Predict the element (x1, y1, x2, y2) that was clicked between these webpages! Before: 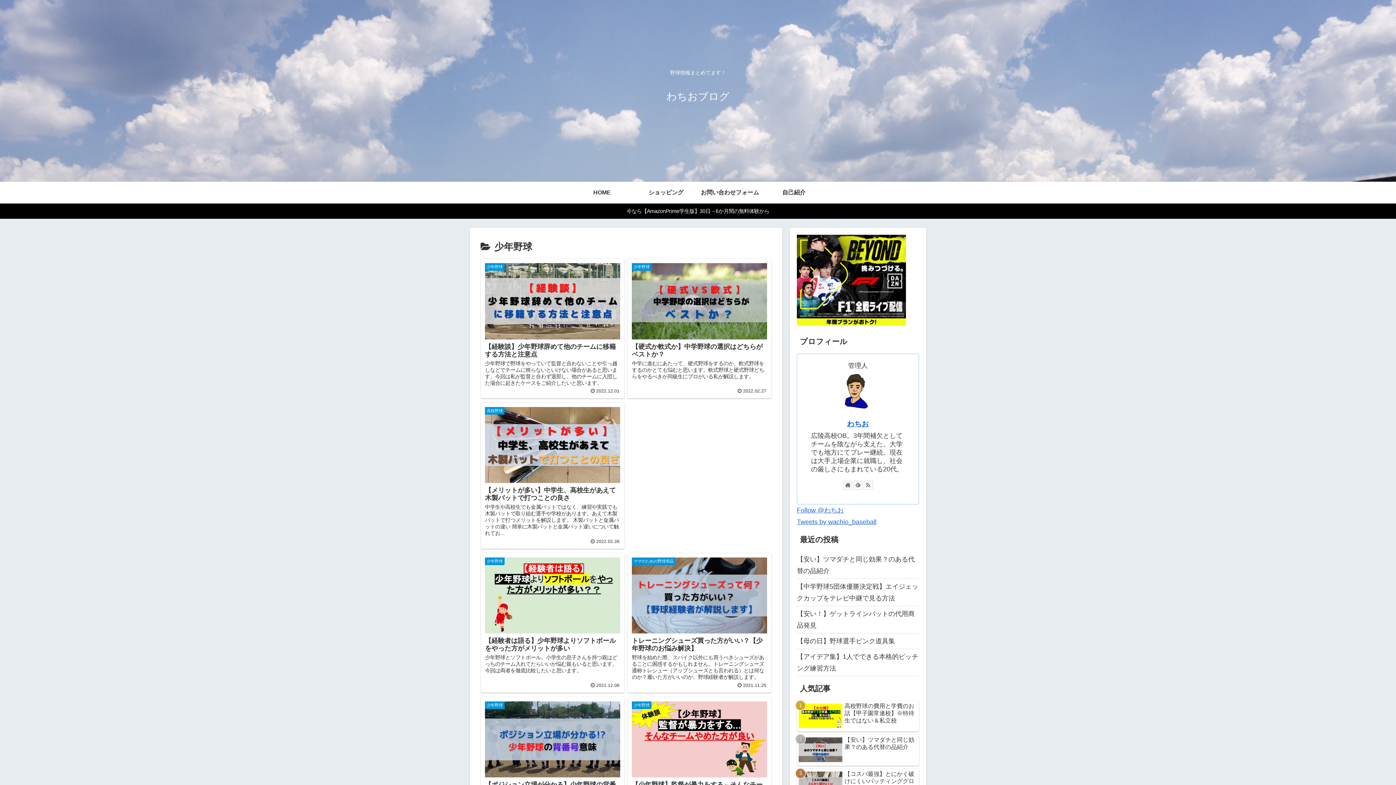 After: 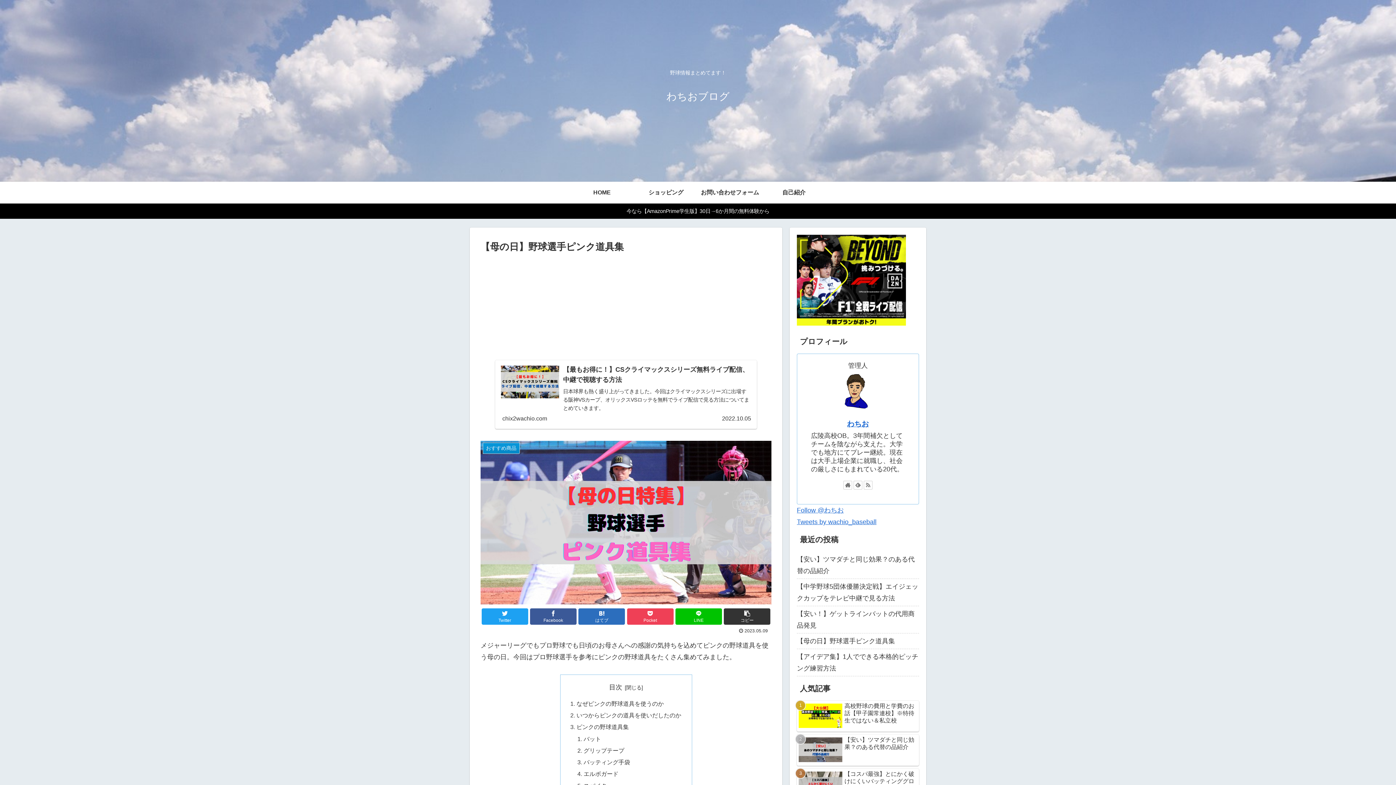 Action: label: 【母の日】野球選手ピンク道具集 bbox: (797, 633, 919, 649)